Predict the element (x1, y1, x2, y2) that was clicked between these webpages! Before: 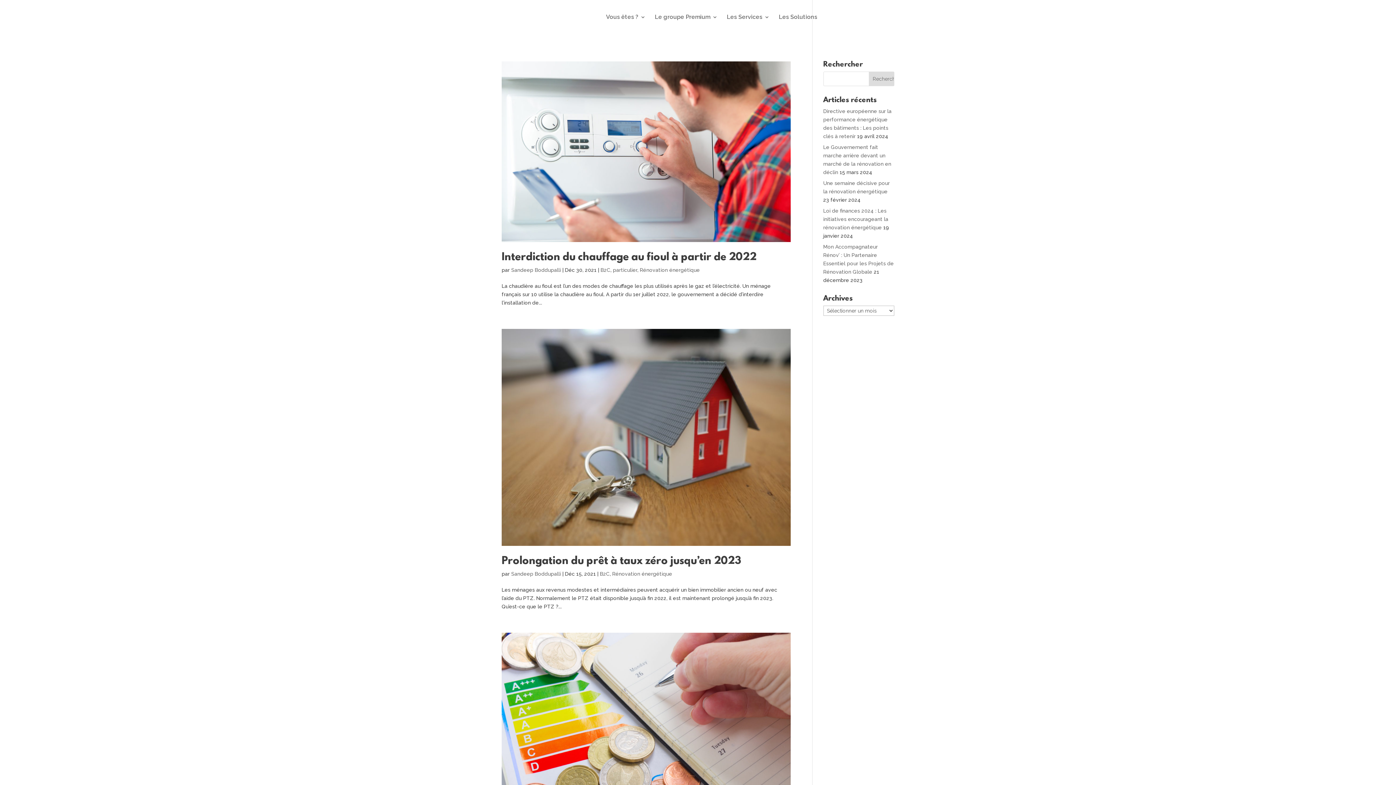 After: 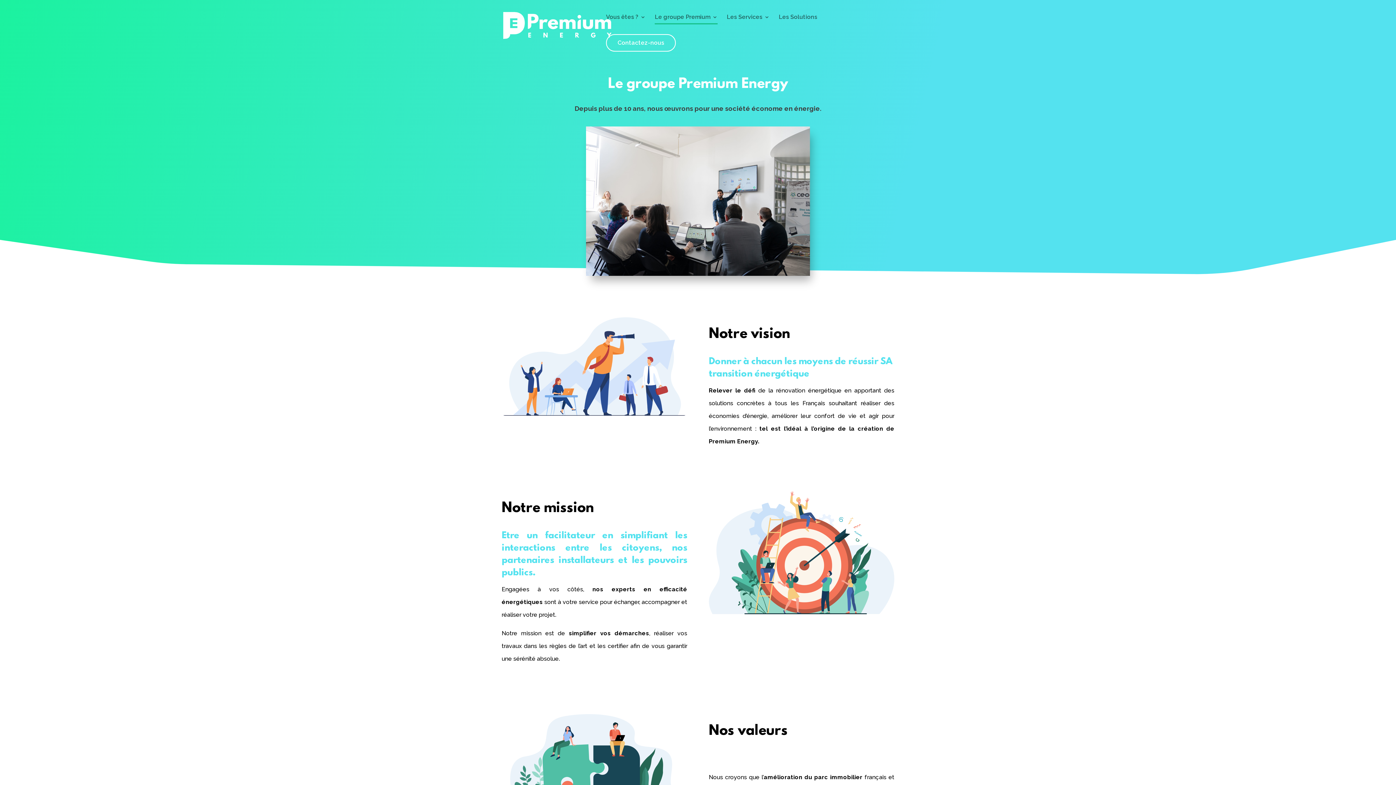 Action: bbox: (654, 14, 717, 34) label: Le groupe Premium